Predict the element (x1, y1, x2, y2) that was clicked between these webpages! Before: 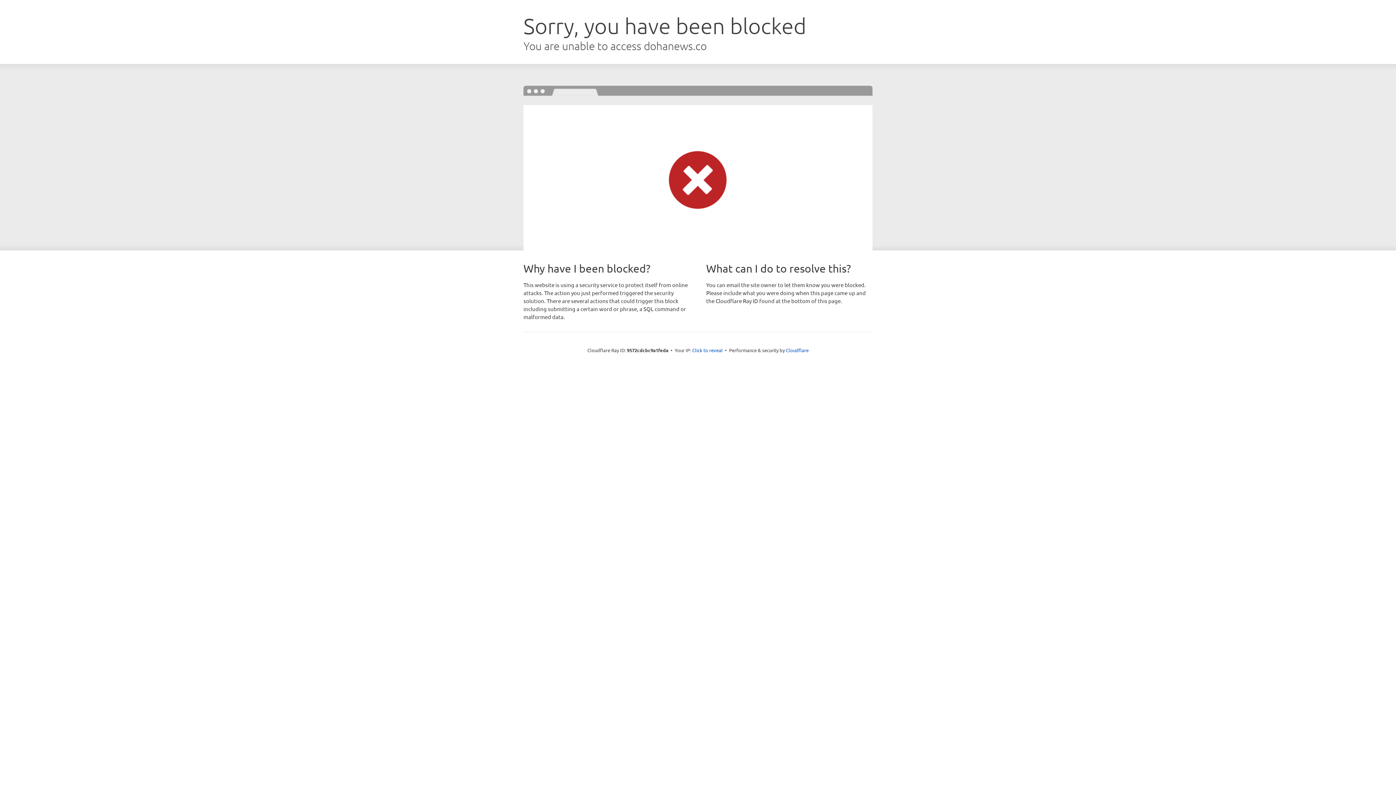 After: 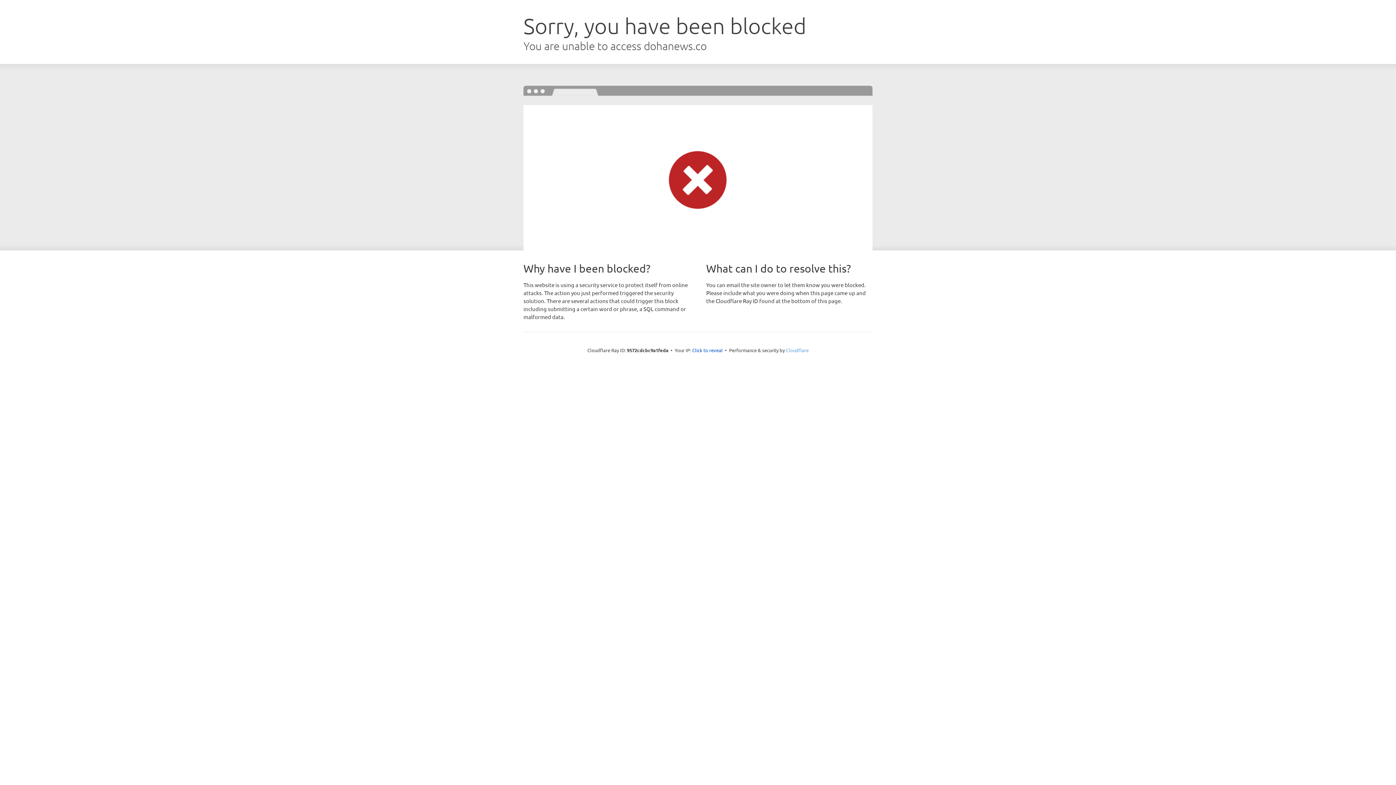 Action: label: Cloudflare bbox: (786, 347, 808, 353)